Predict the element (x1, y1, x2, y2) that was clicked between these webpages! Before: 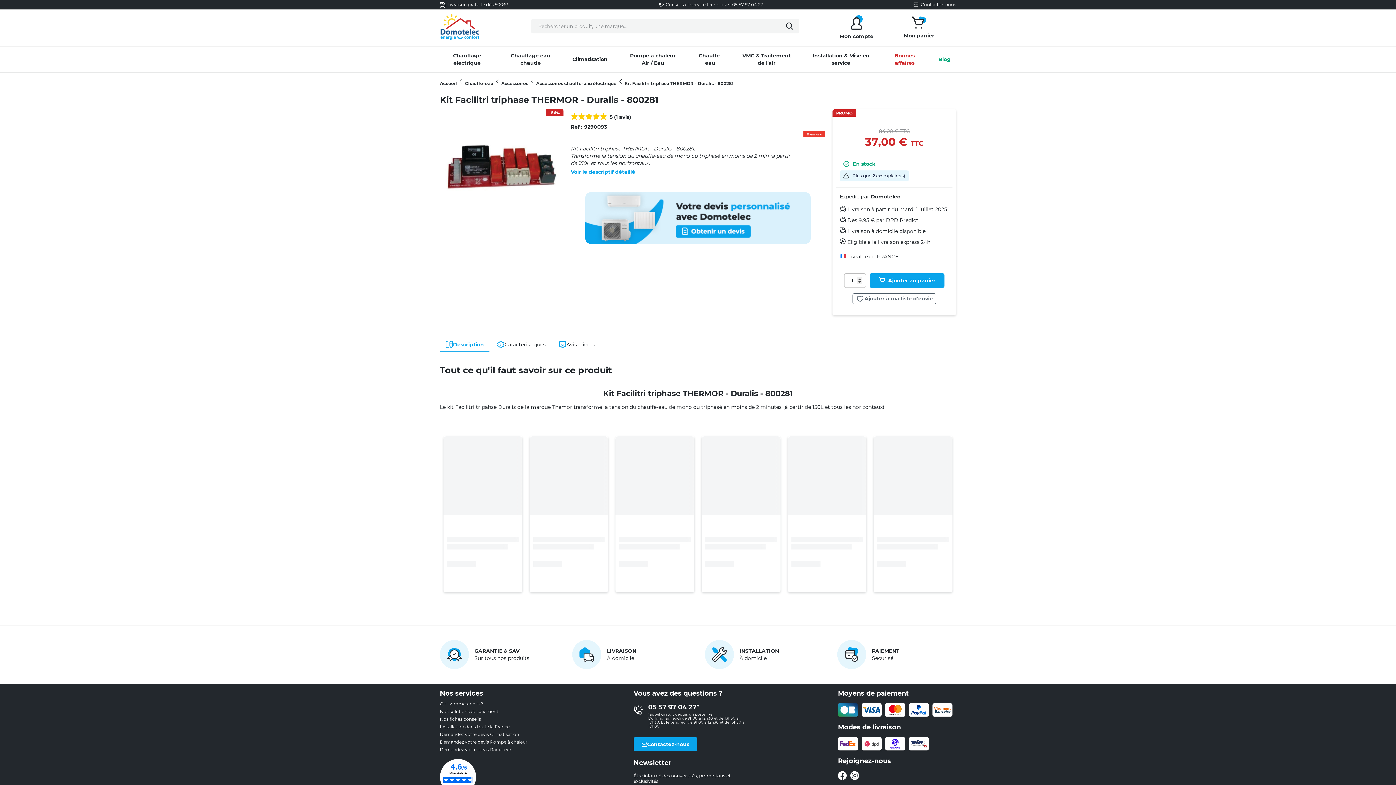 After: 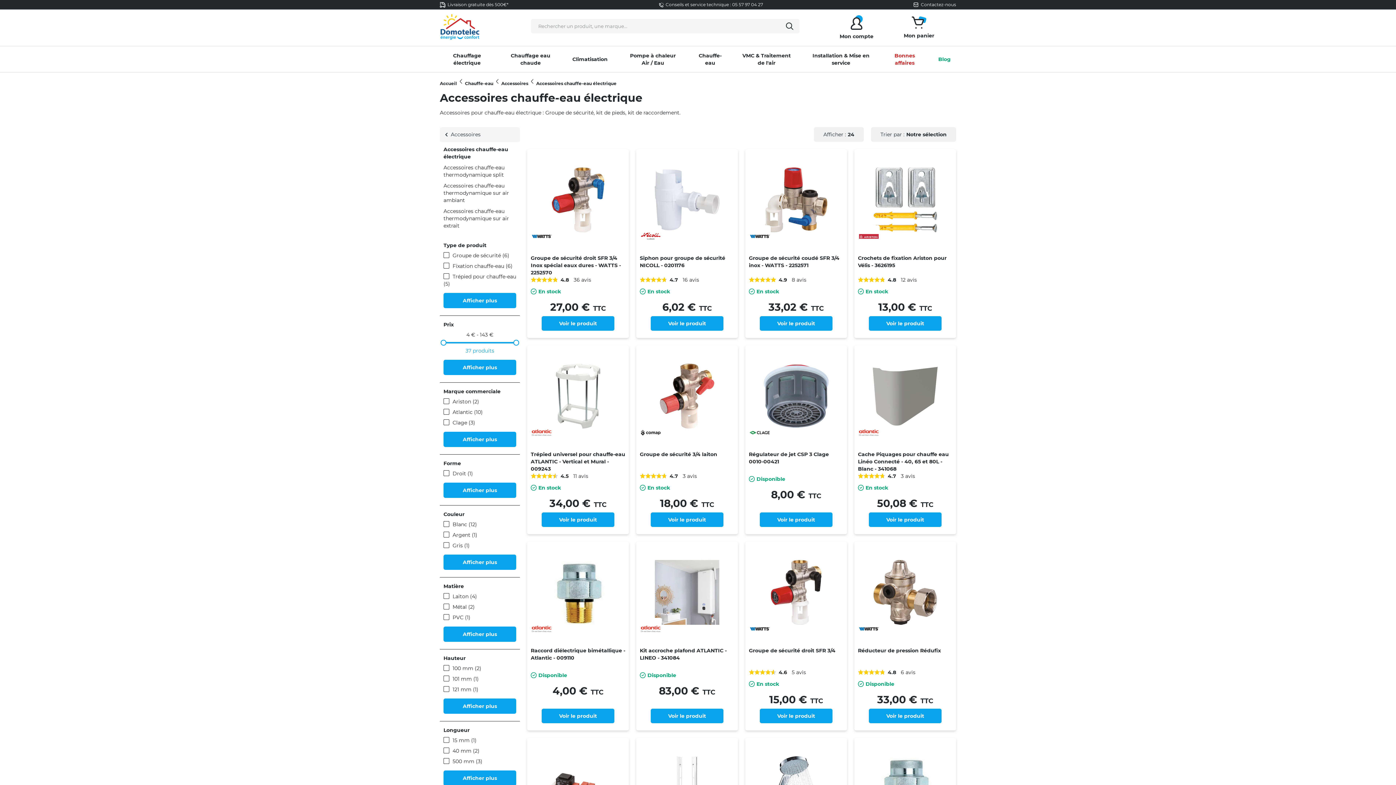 Action: bbox: (536, 80, 617, 86) label: Accessoires chauffe-eau électrique 